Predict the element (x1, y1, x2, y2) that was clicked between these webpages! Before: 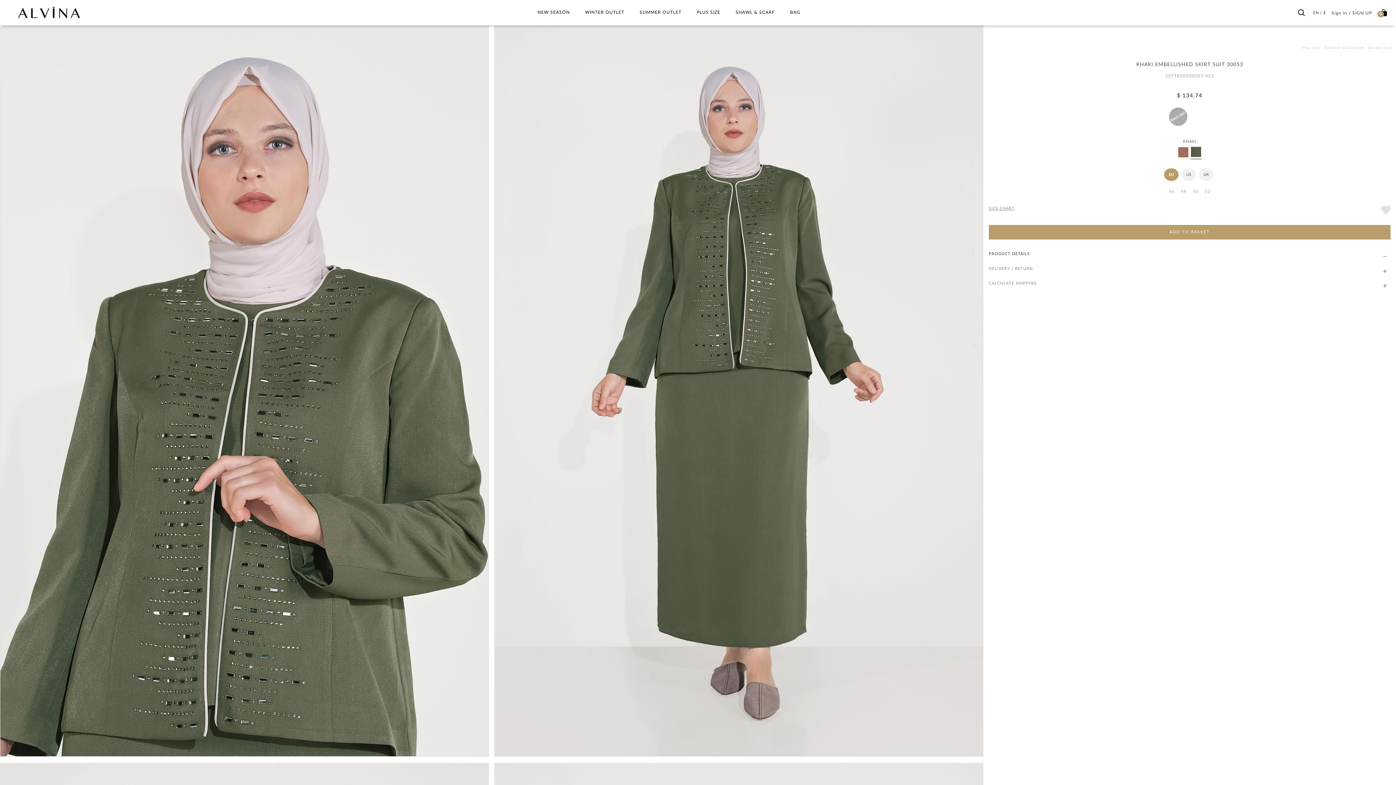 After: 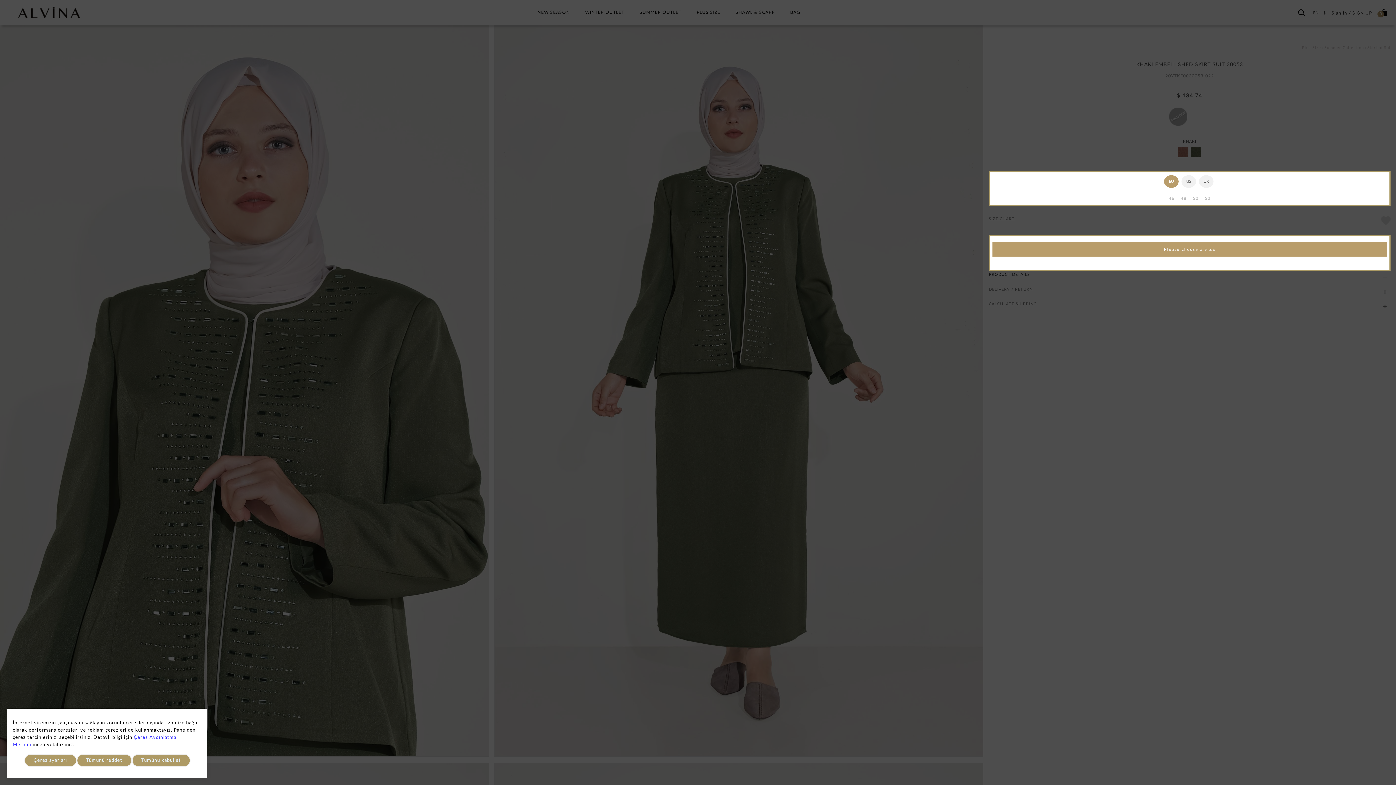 Action: label: ADD TO BASKET bbox: (989, 224, 1390, 239)